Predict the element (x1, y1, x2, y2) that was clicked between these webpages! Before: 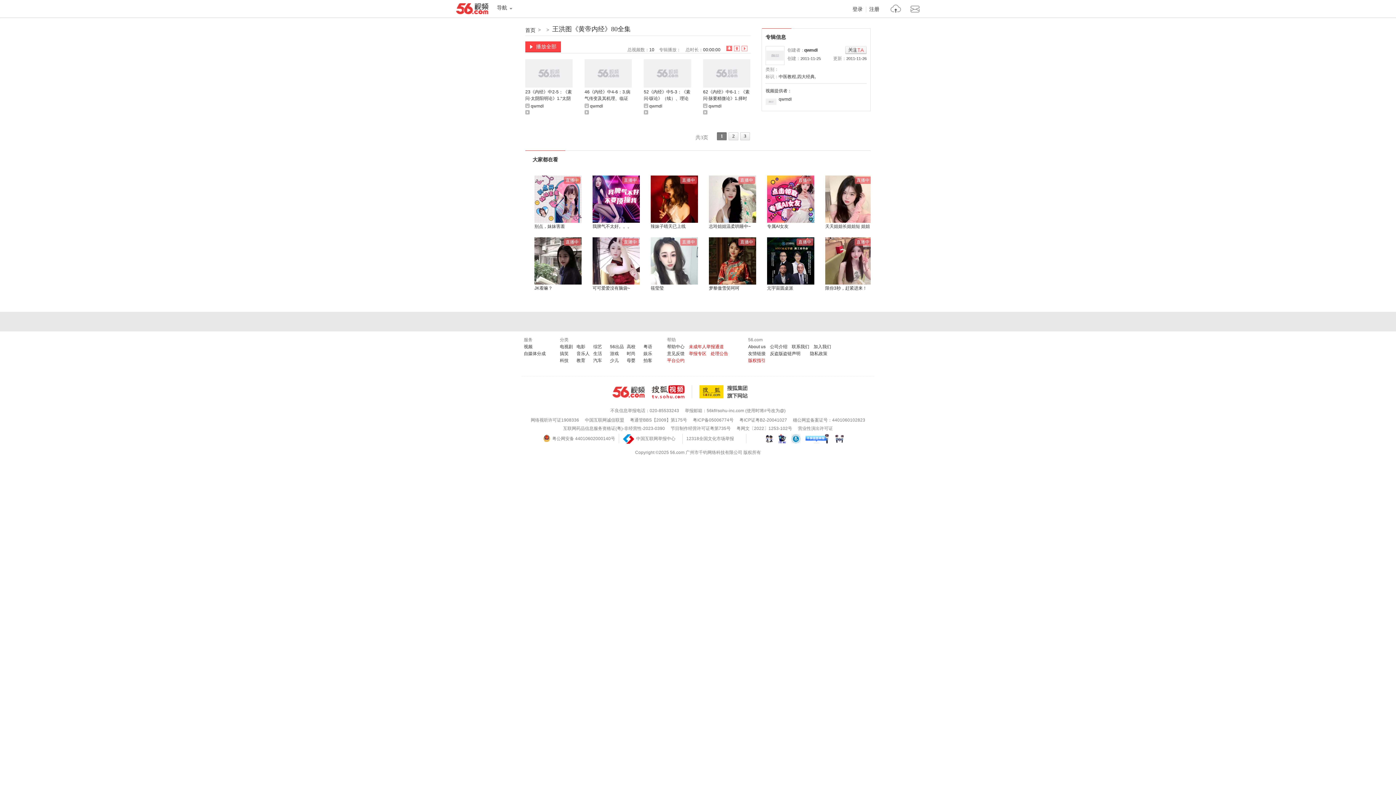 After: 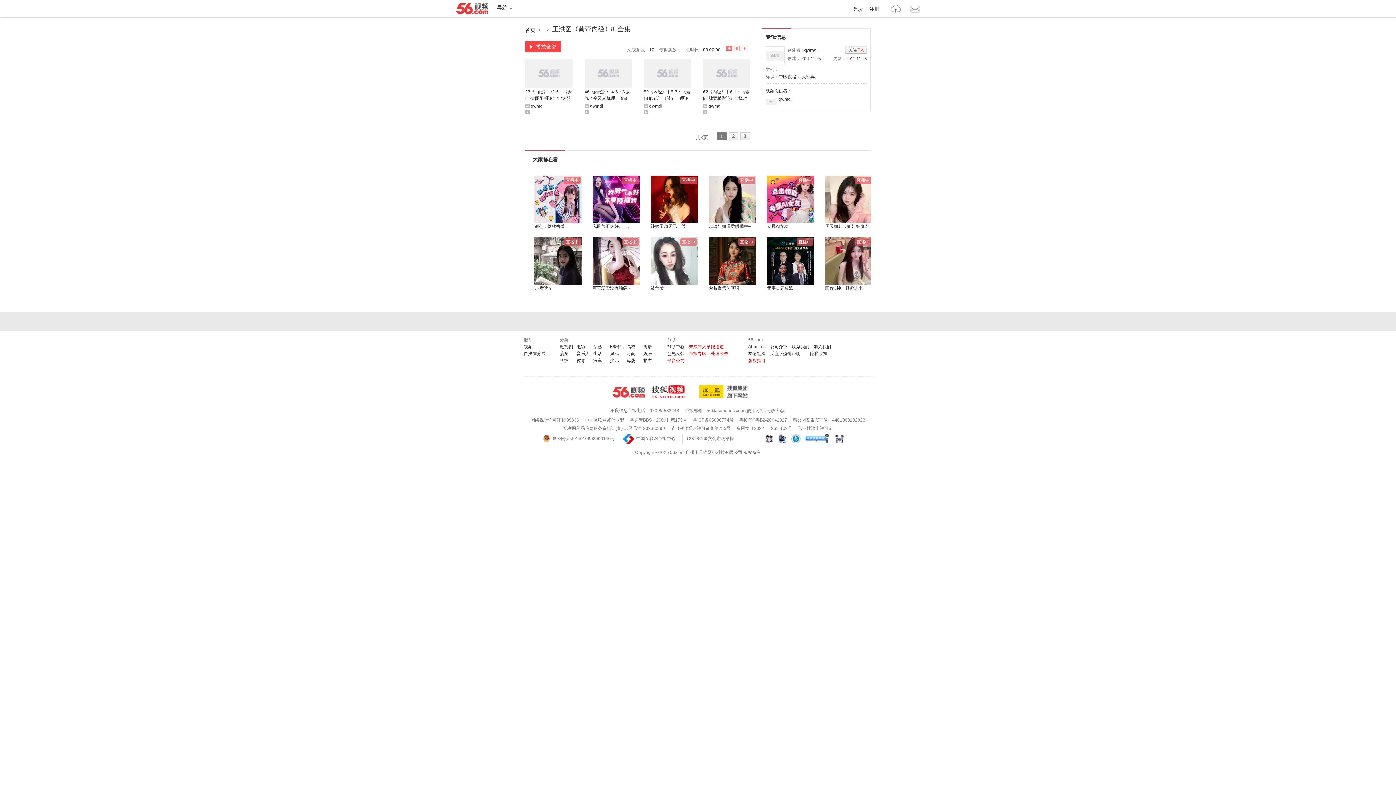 Action: bbox: (699, 385, 750, 398) label: 搜狐